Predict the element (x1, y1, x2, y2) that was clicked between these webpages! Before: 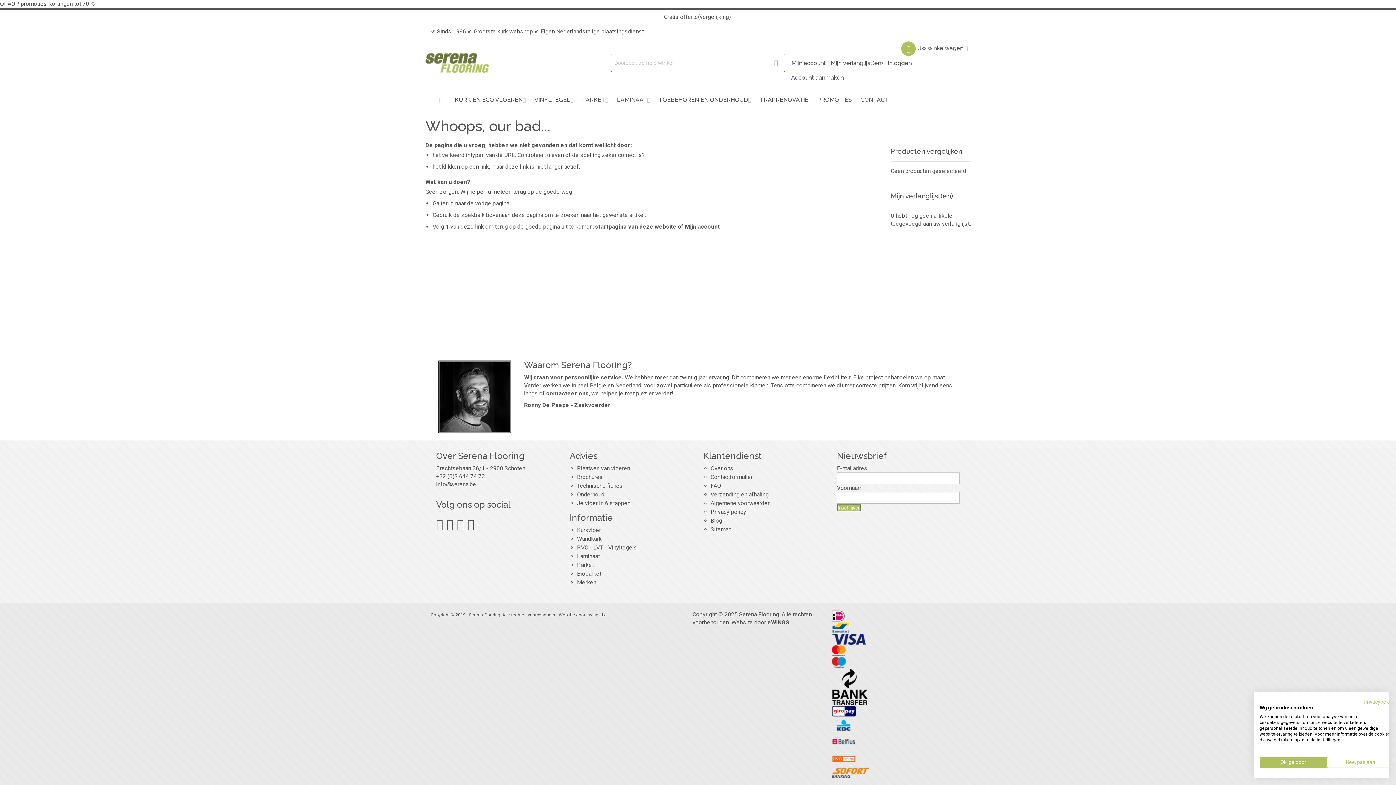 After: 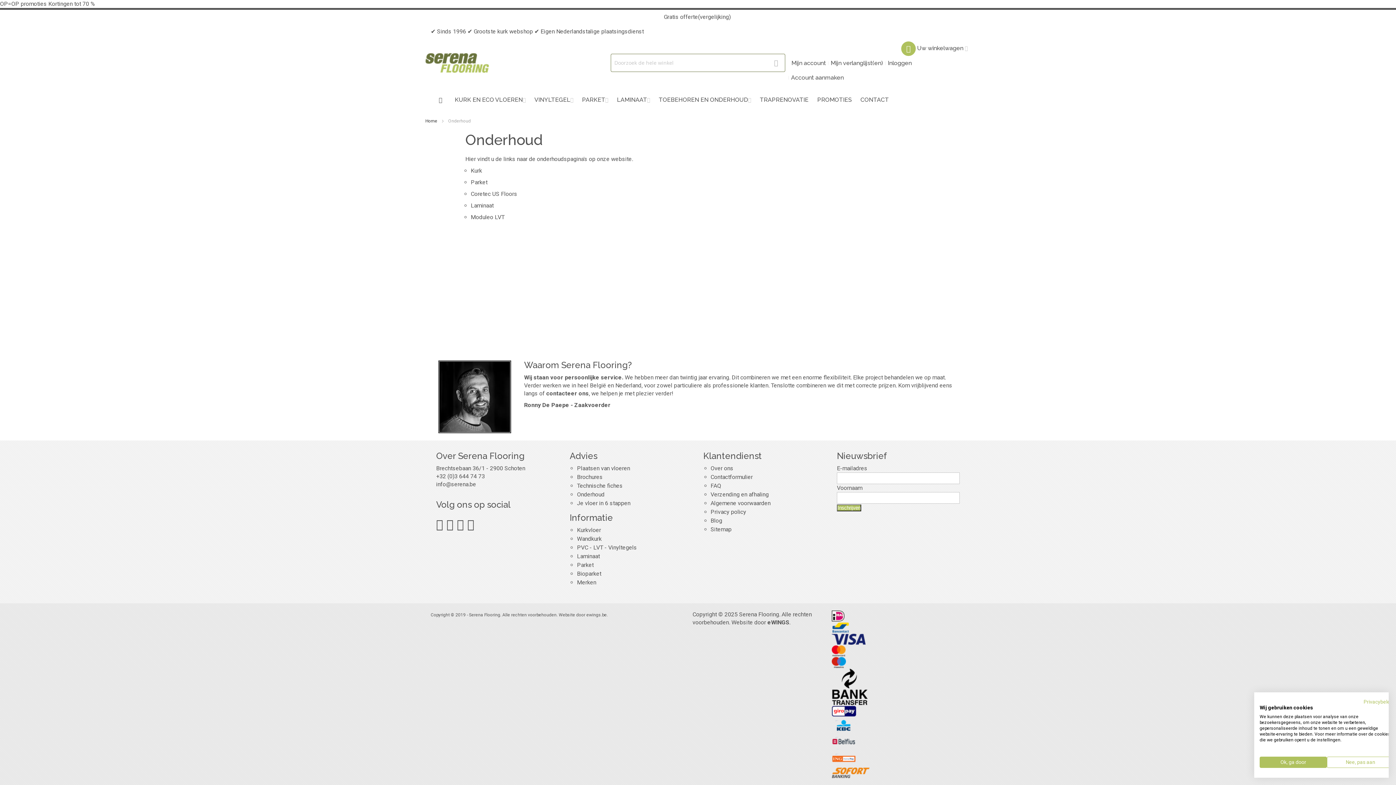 Action: label: Onderhoud bbox: (577, 491, 604, 498)